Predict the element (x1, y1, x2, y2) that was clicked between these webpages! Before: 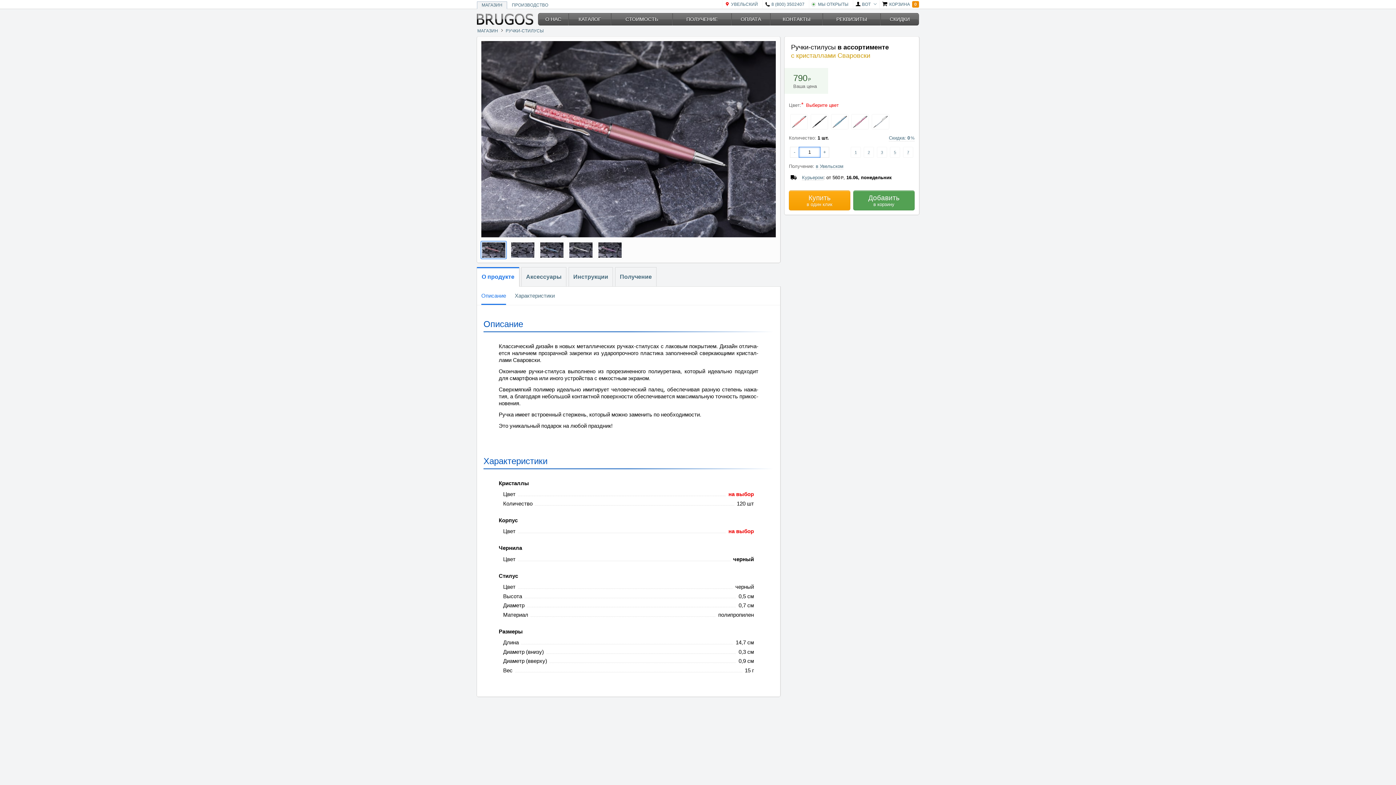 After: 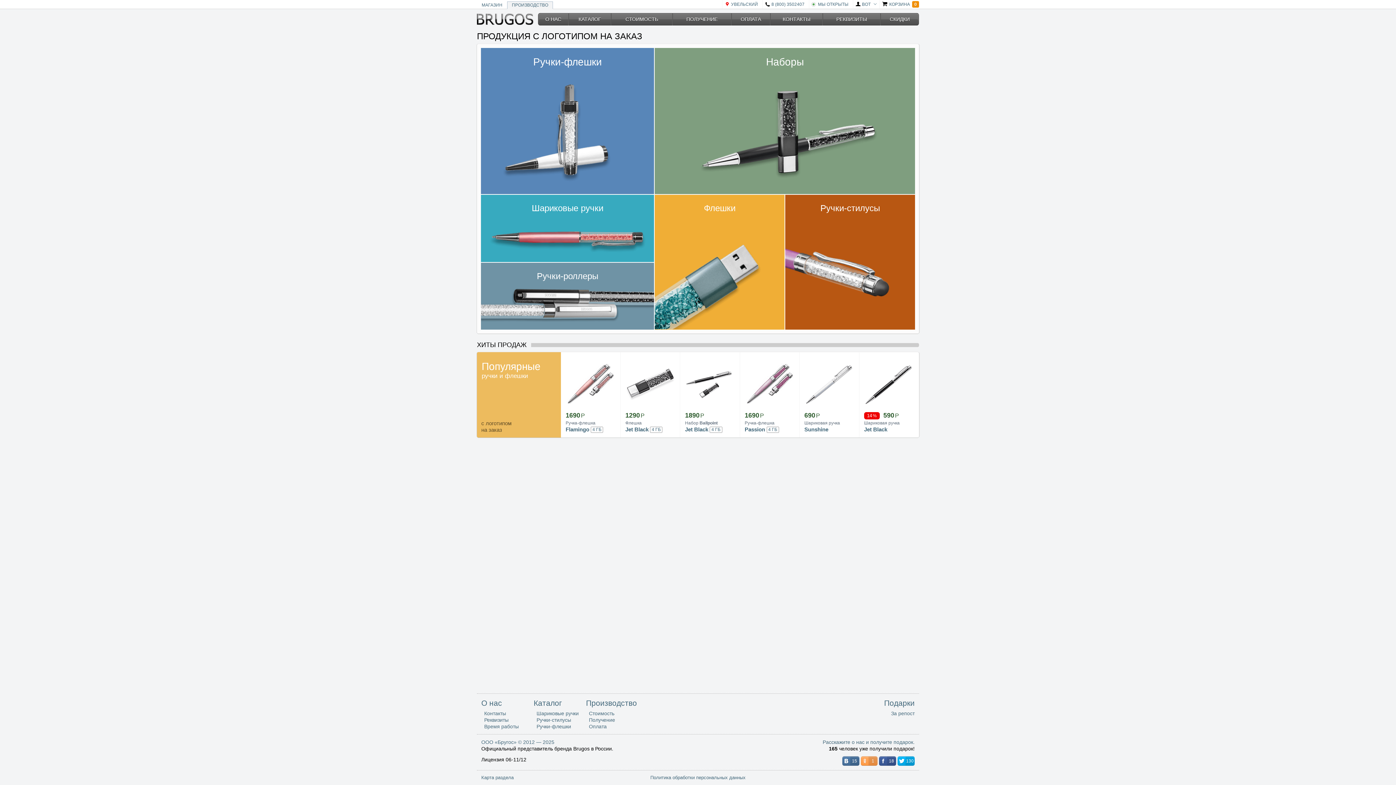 Action: bbox: (507, 1, 553, 9) label: ПРОИЗВОДСТВО